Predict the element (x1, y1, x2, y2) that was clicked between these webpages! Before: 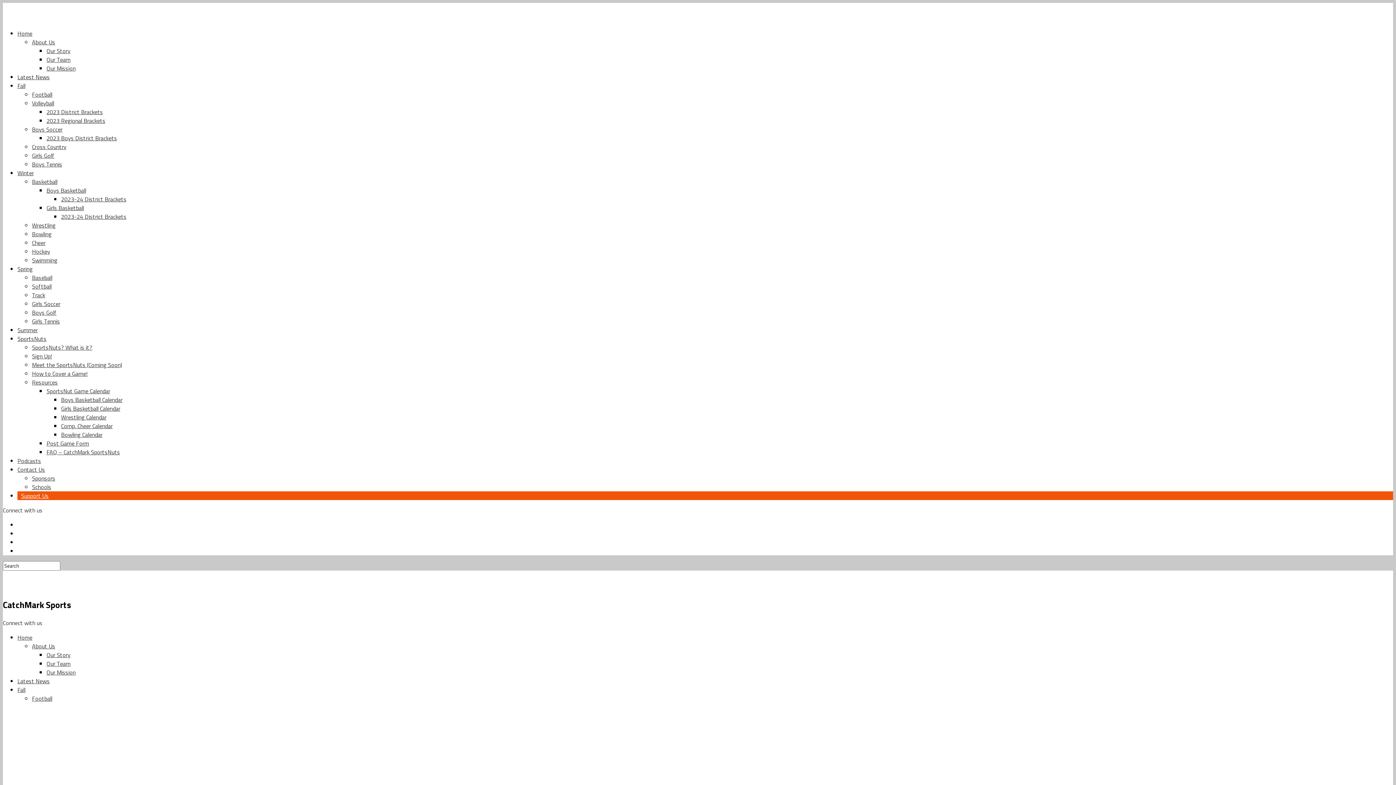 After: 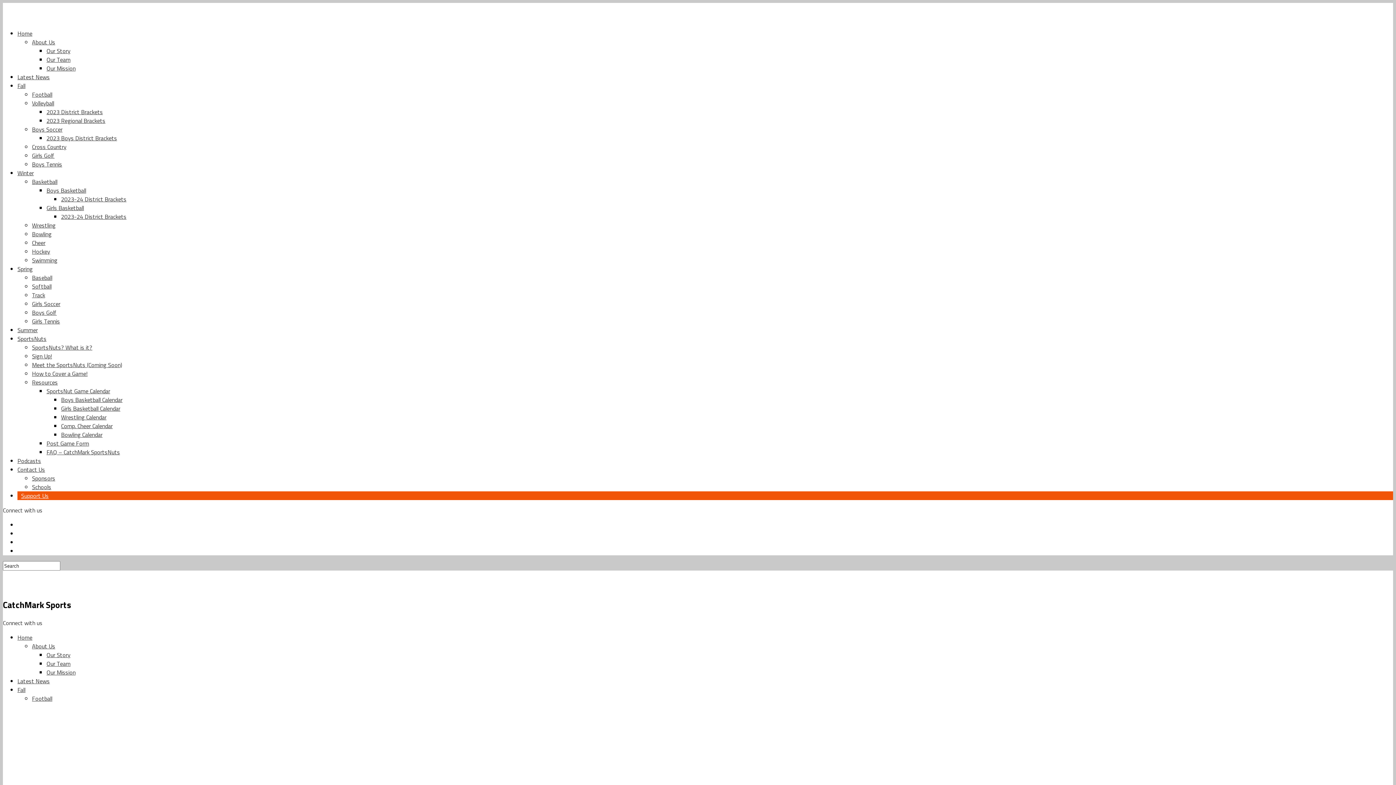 Action: label: Schools bbox: (32, 482, 51, 491)